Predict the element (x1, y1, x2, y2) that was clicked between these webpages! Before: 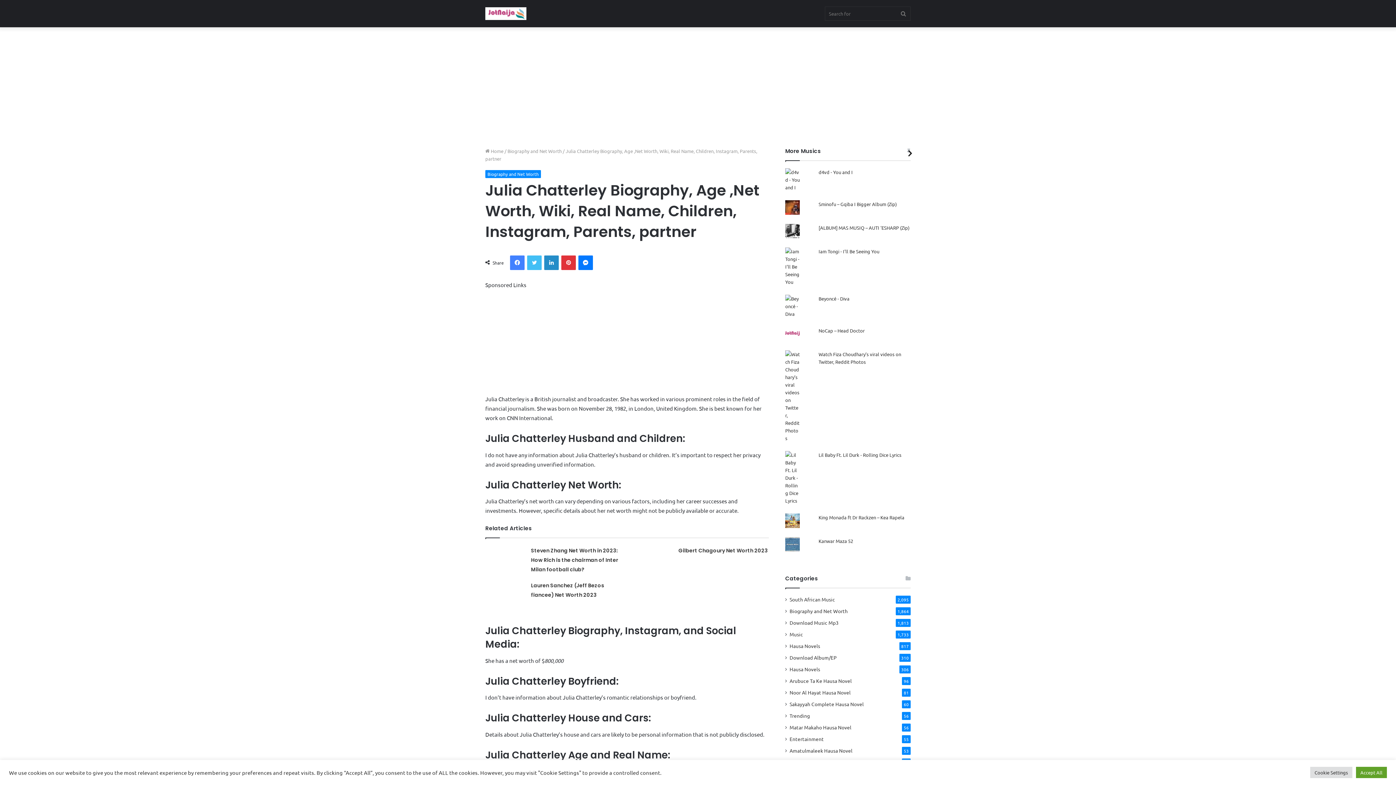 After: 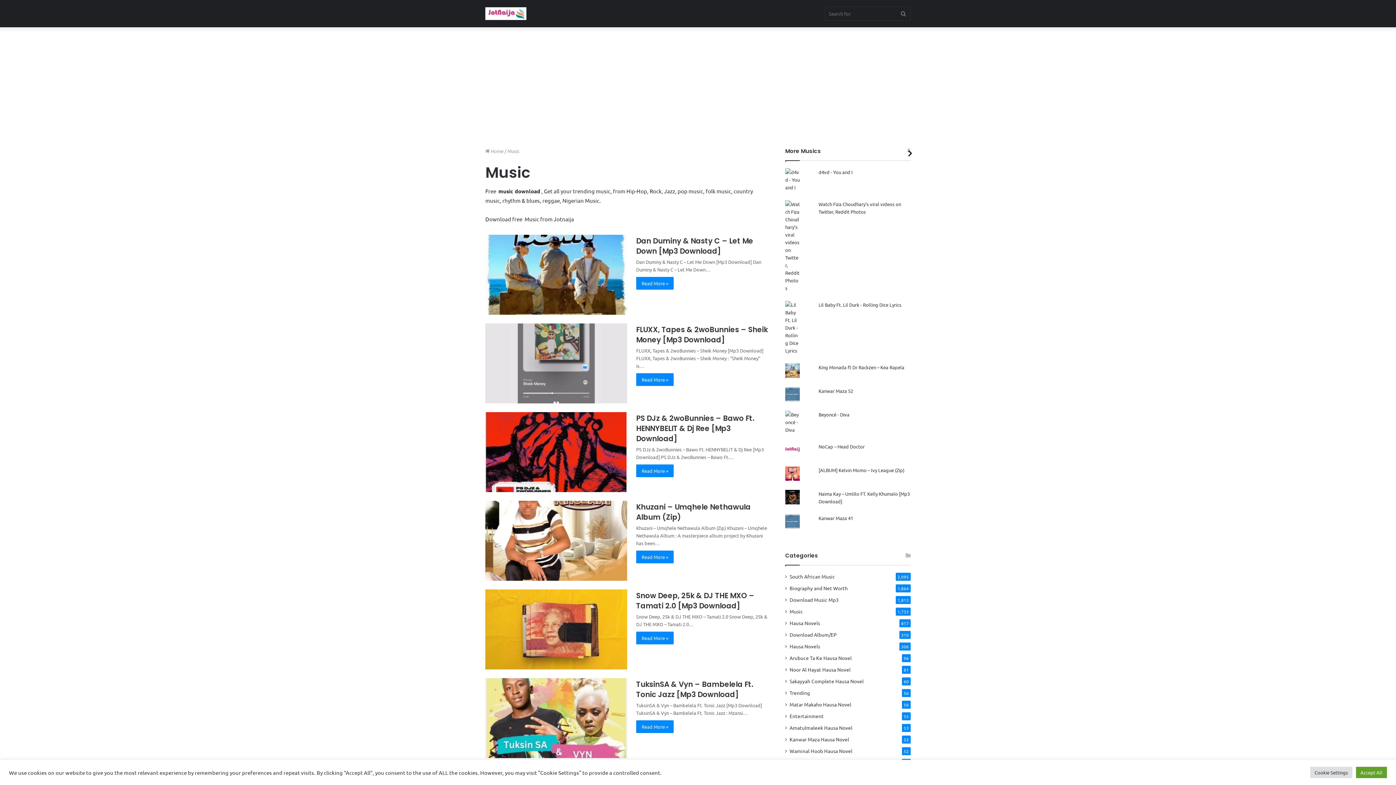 Action: label: Music bbox: (789, 630, 803, 638)